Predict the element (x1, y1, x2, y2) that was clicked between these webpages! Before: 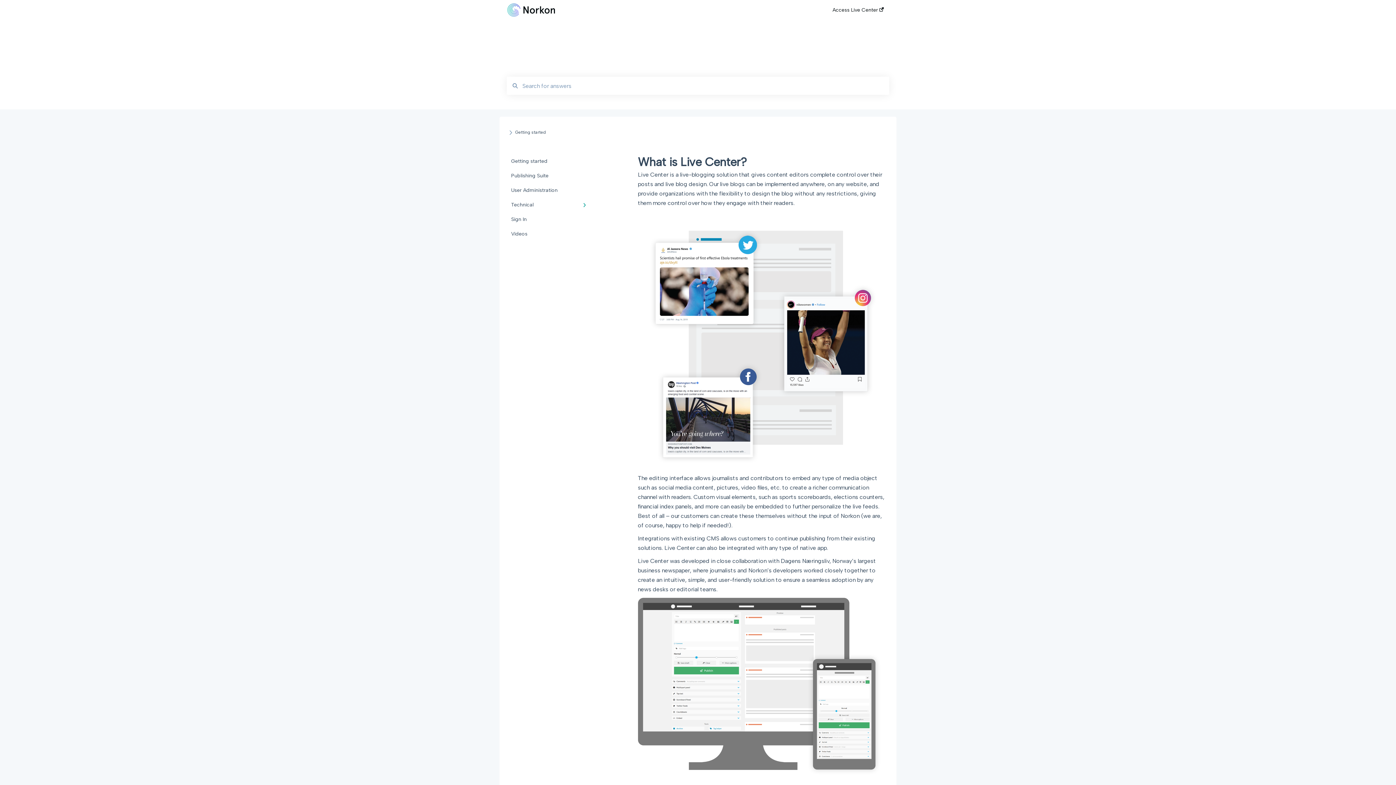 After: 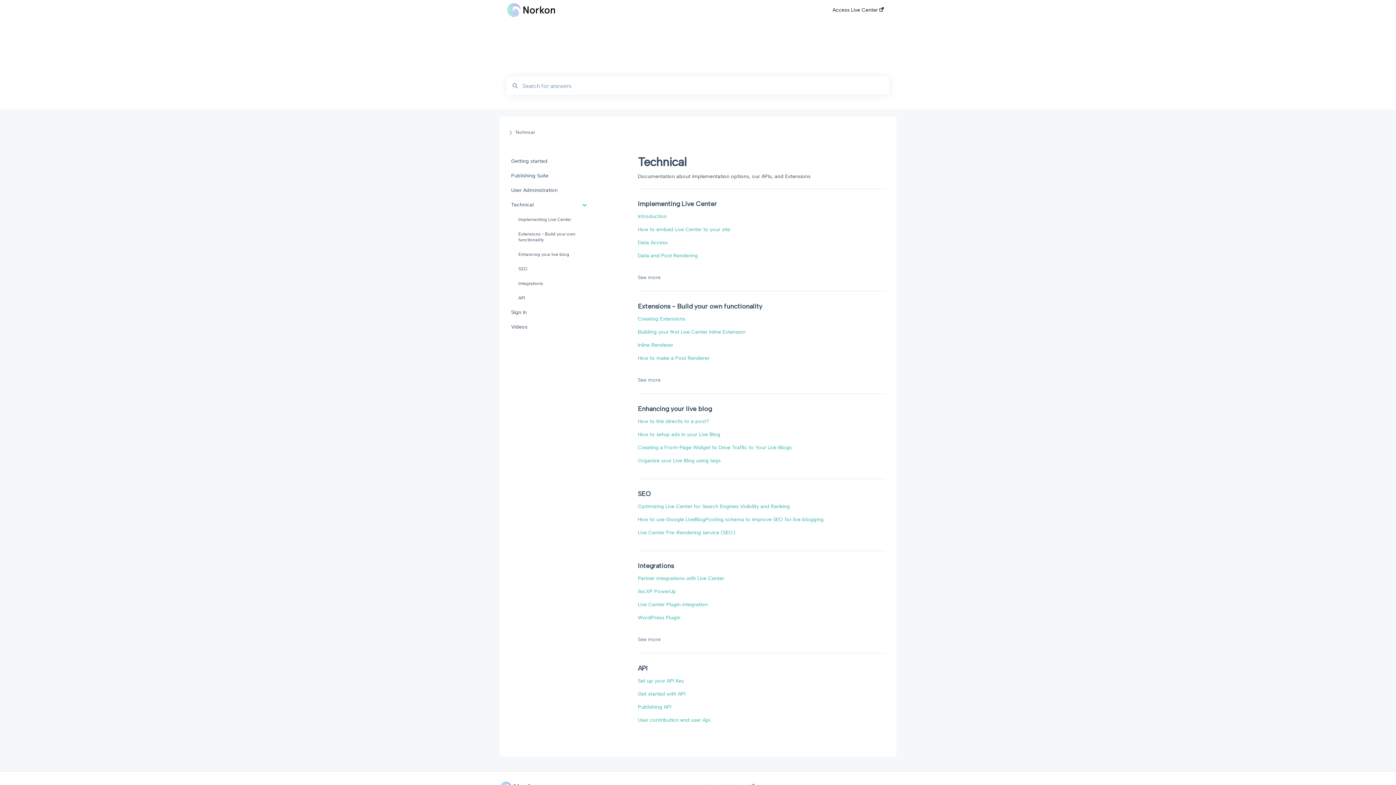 Action: label: Technical bbox: (506, 197, 594, 212)